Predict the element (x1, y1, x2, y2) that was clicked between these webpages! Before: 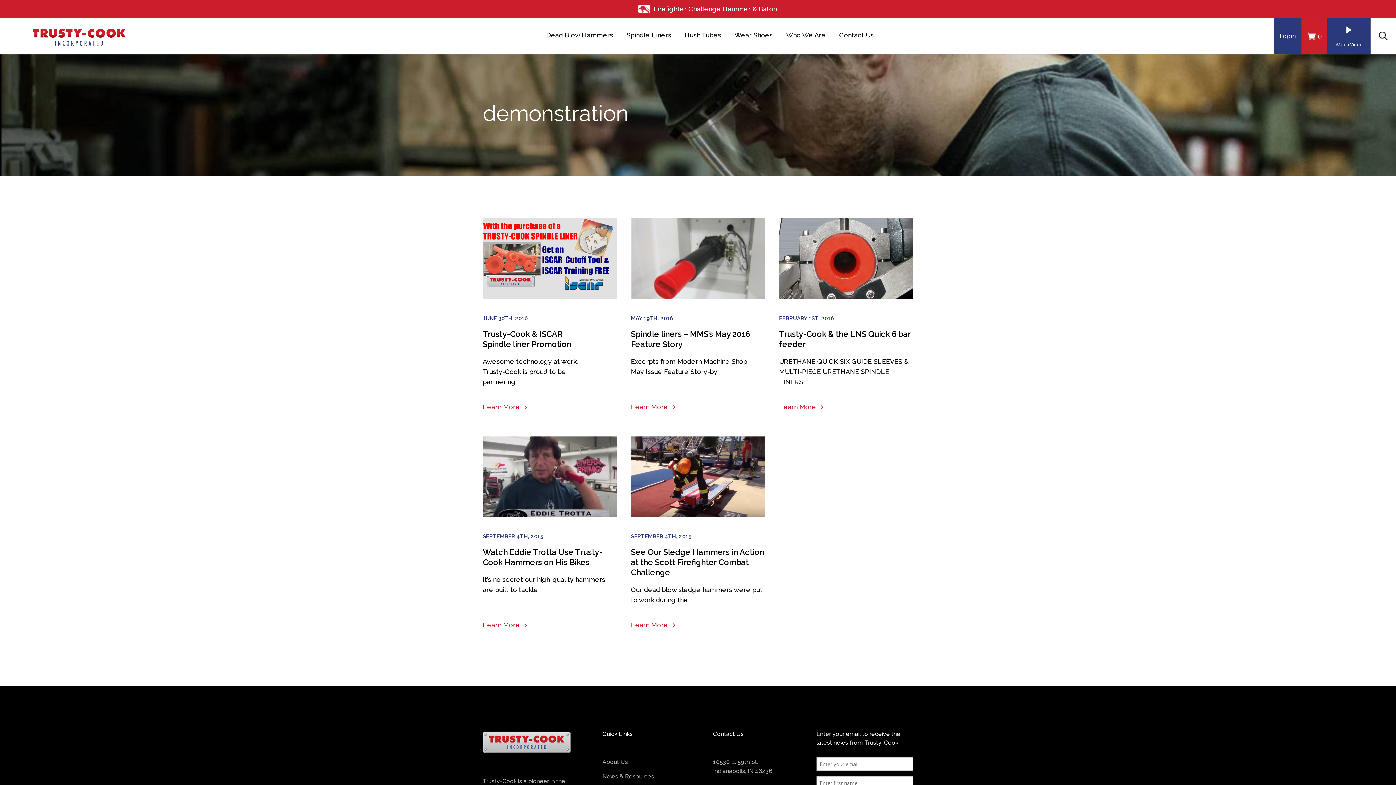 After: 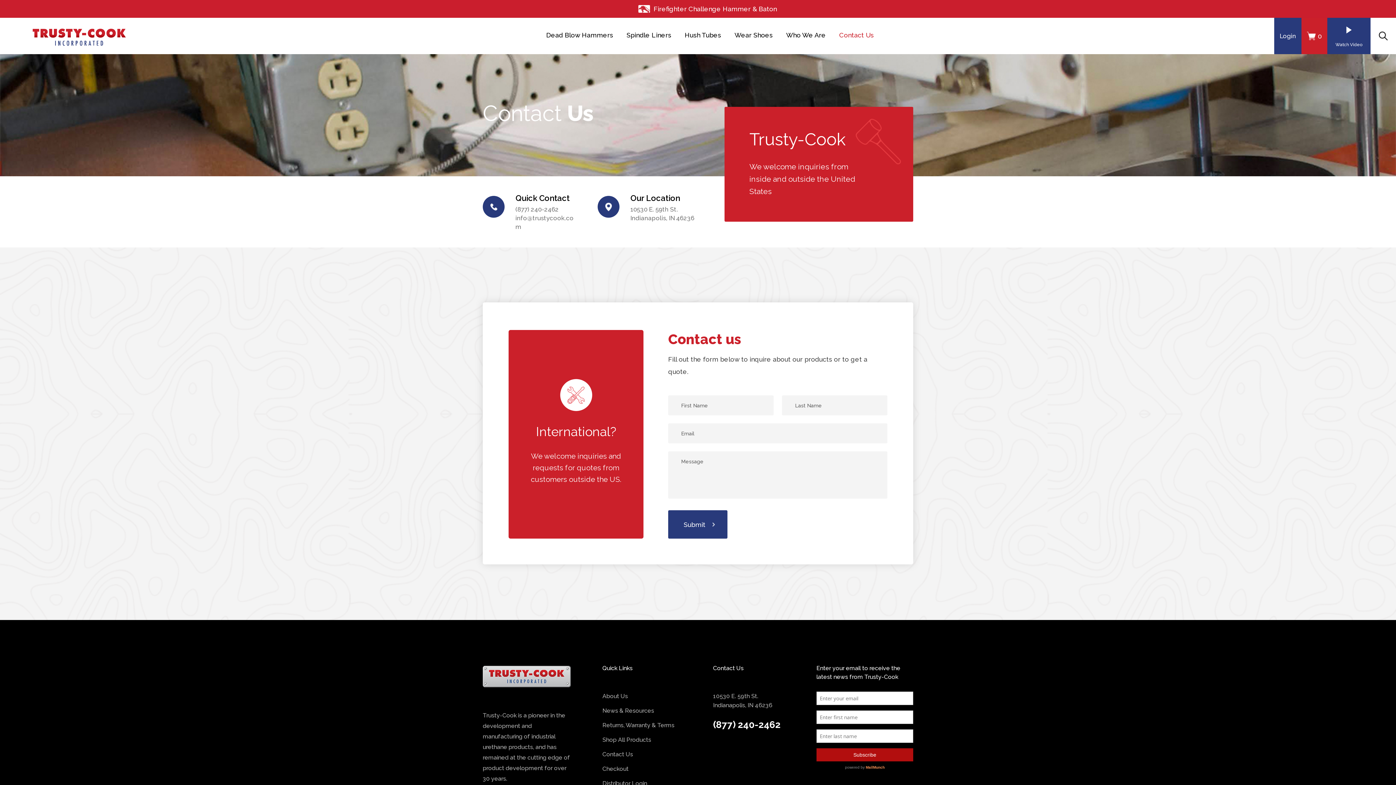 Action: bbox: (839, 17, 874, 54) label: Contact Us